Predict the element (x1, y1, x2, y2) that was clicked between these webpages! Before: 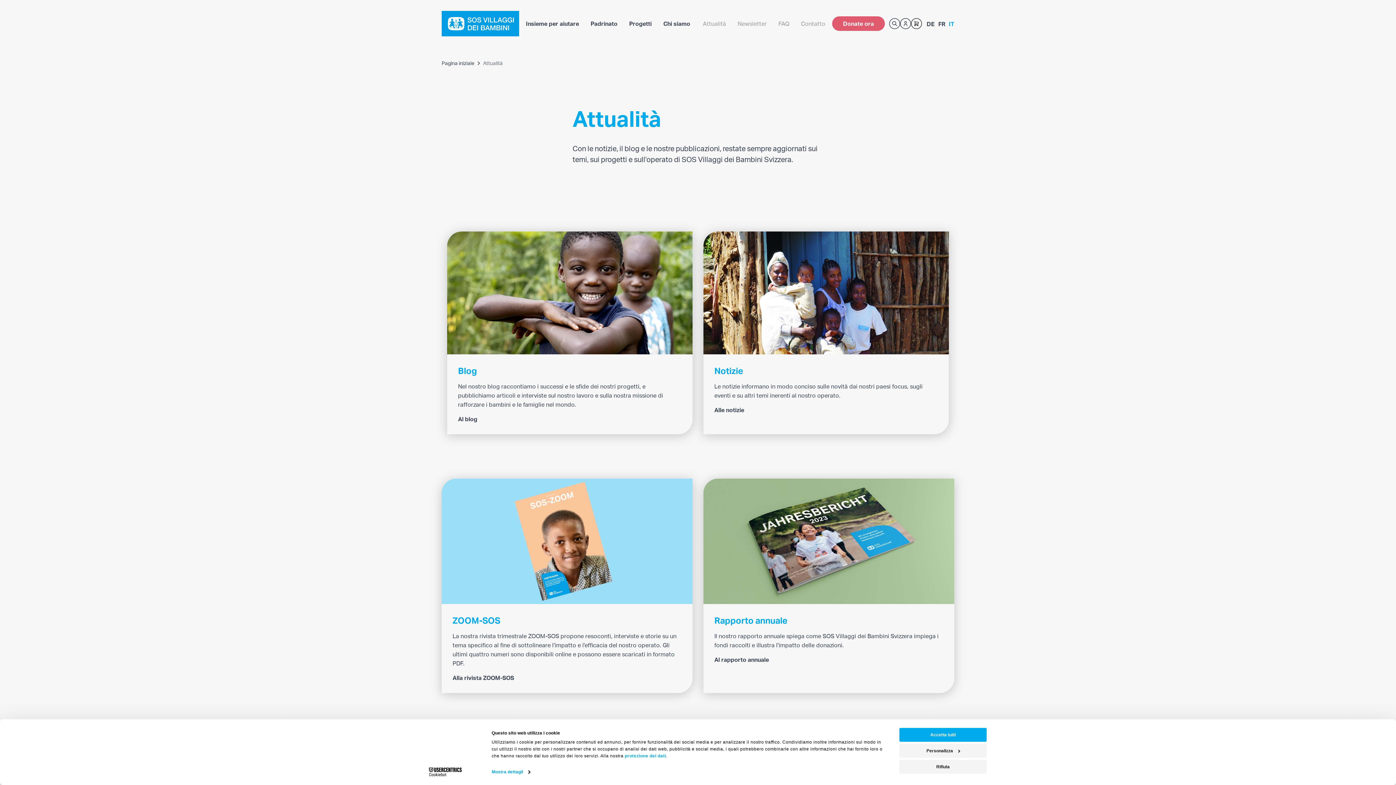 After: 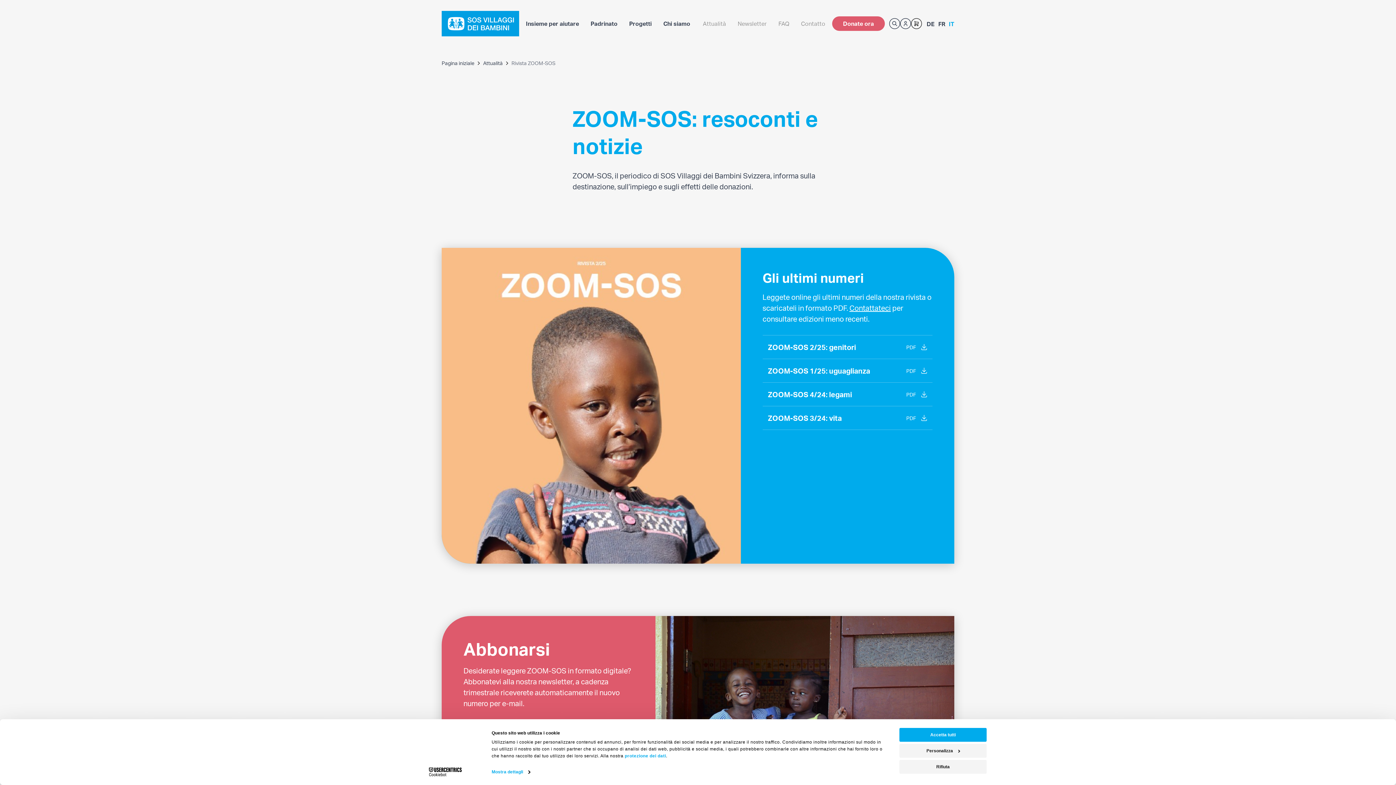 Action: label: ZOOM-SOS bbox: (452, 615, 681, 631)